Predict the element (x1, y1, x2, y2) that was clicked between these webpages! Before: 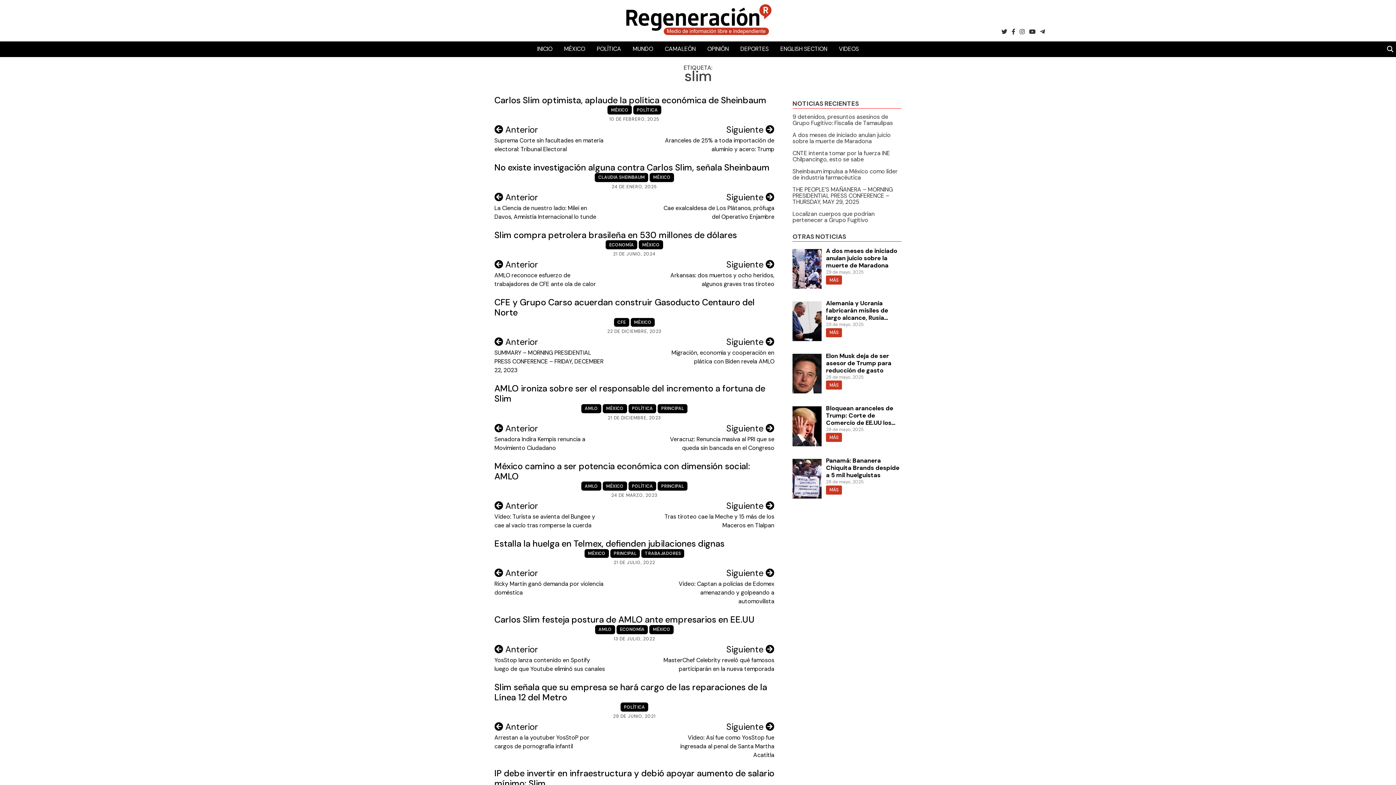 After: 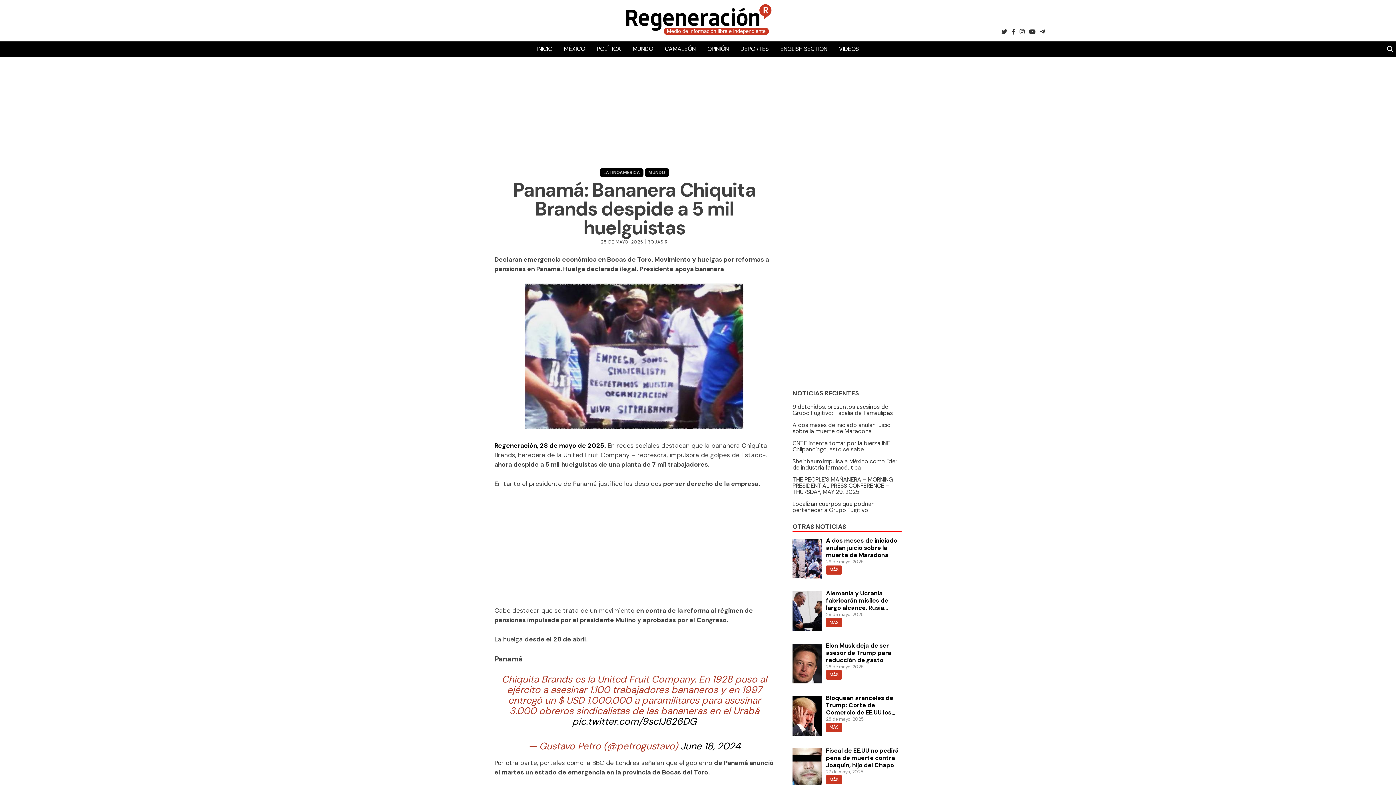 Action: bbox: (826, 485, 842, 494) label: MÁS